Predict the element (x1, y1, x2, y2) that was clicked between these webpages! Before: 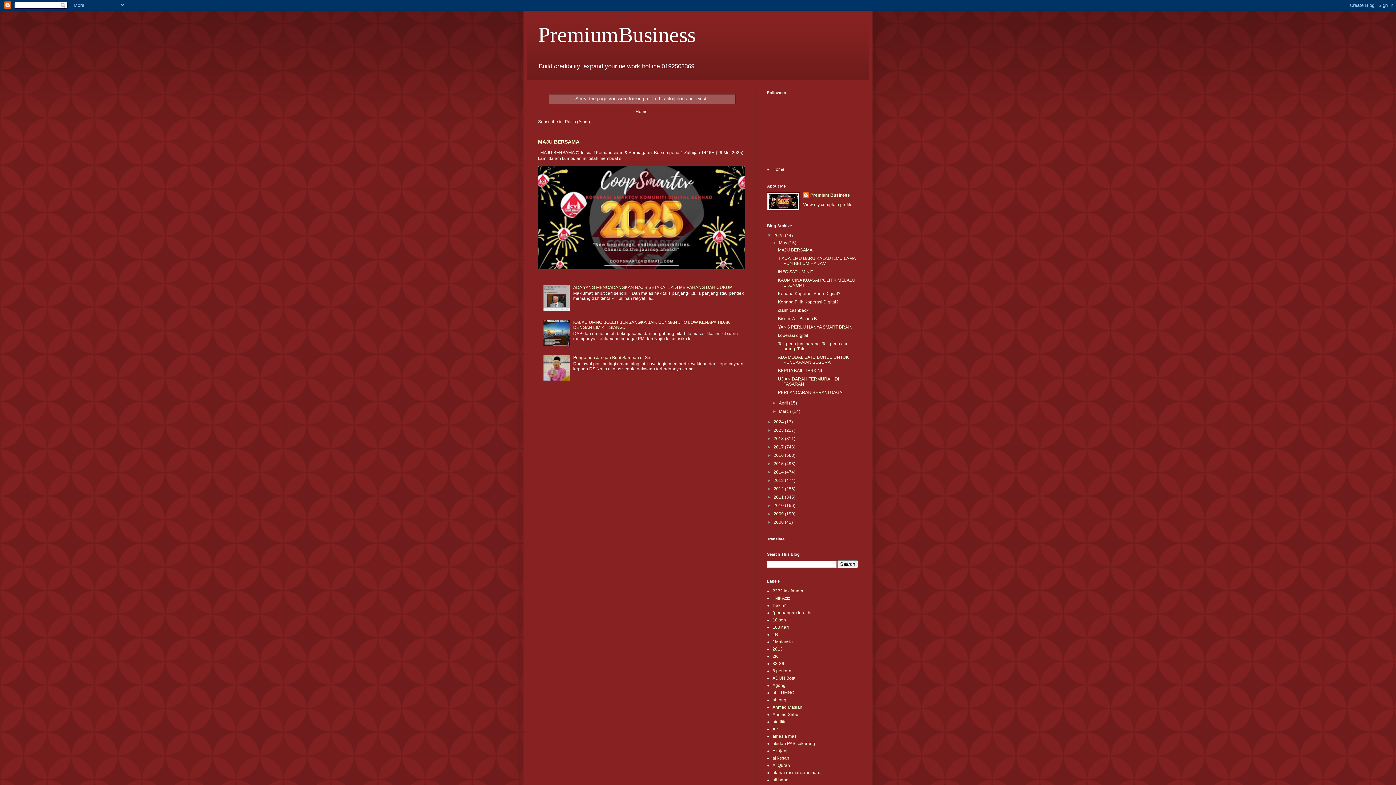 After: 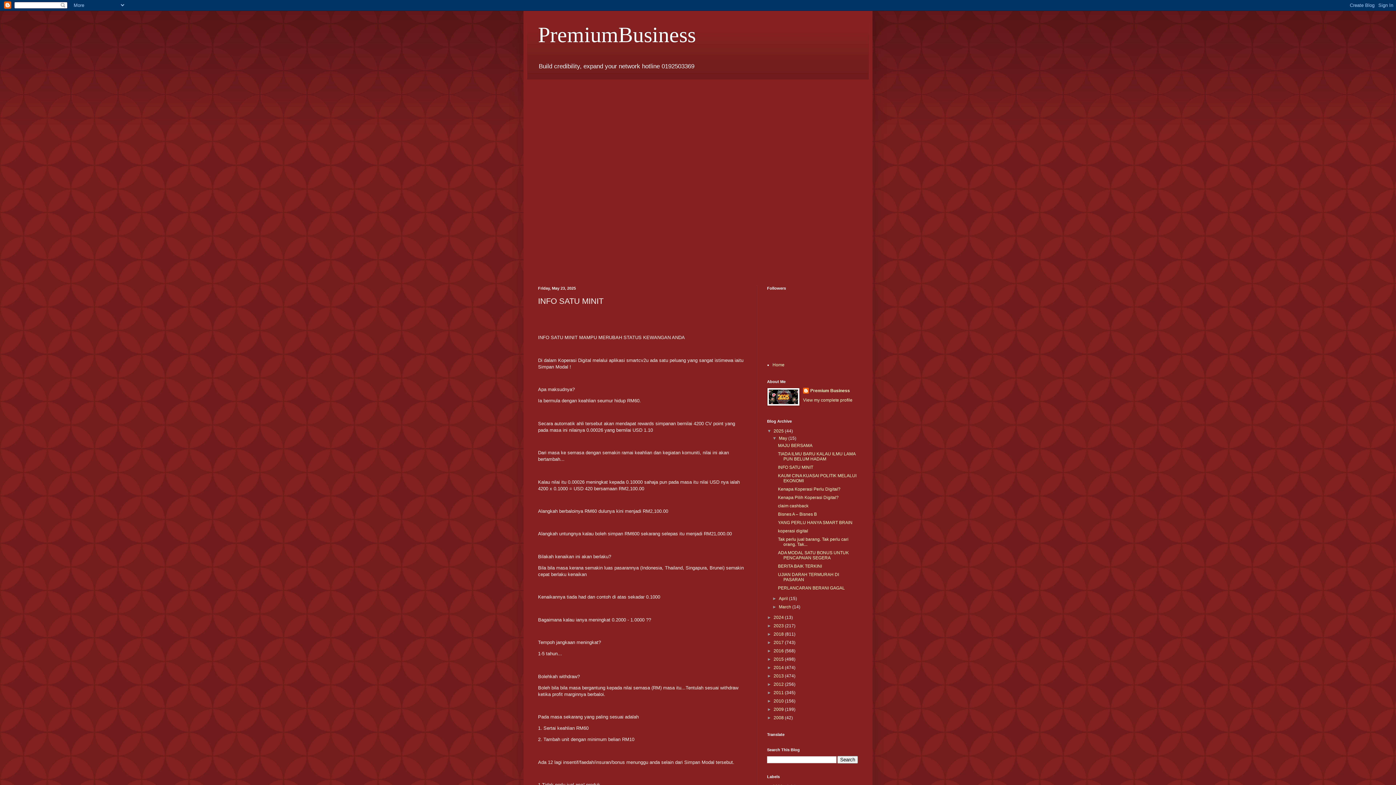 Action: bbox: (778, 269, 813, 274) label: INFO SATU MINIT